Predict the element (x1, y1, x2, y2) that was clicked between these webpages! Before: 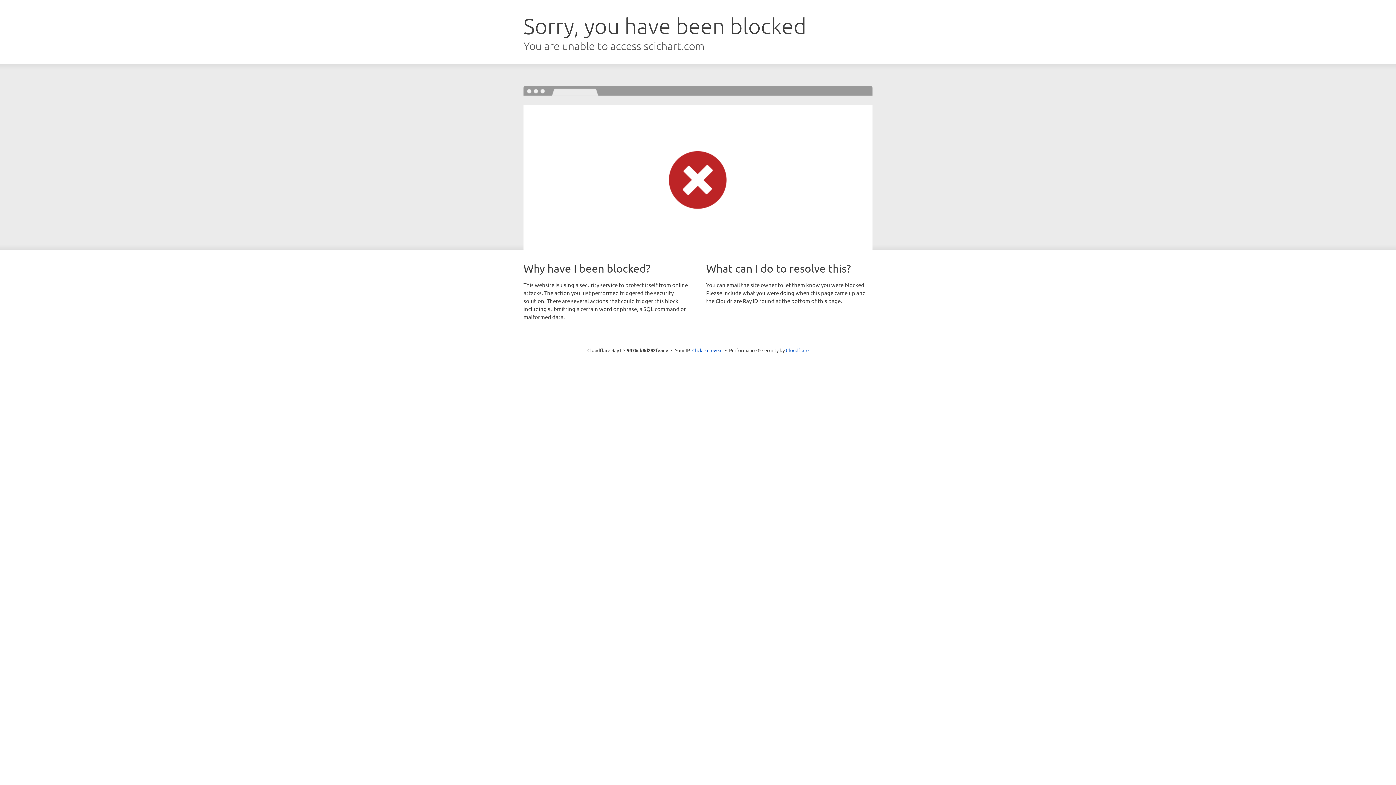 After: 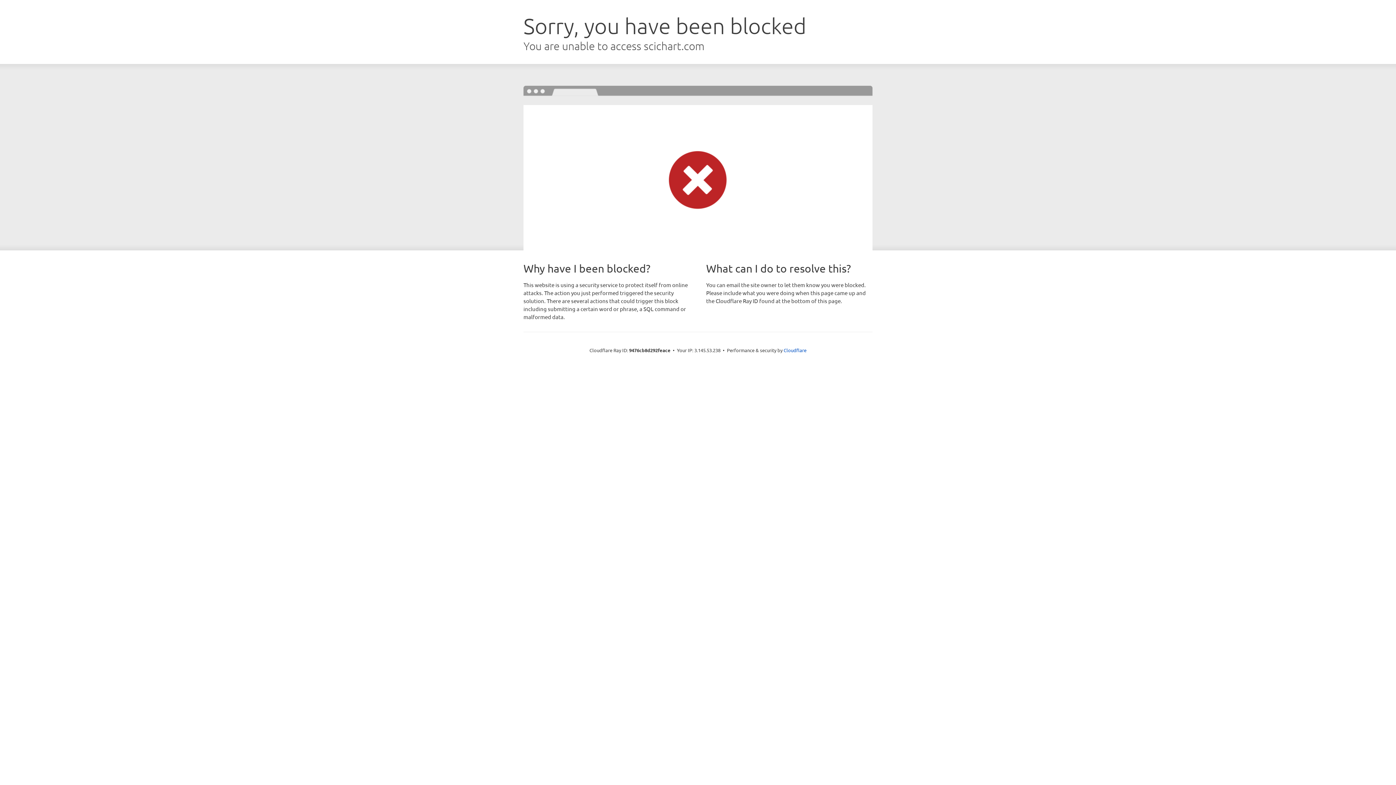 Action: bbox: (692, 346, 722, 353) label: Click to reveal